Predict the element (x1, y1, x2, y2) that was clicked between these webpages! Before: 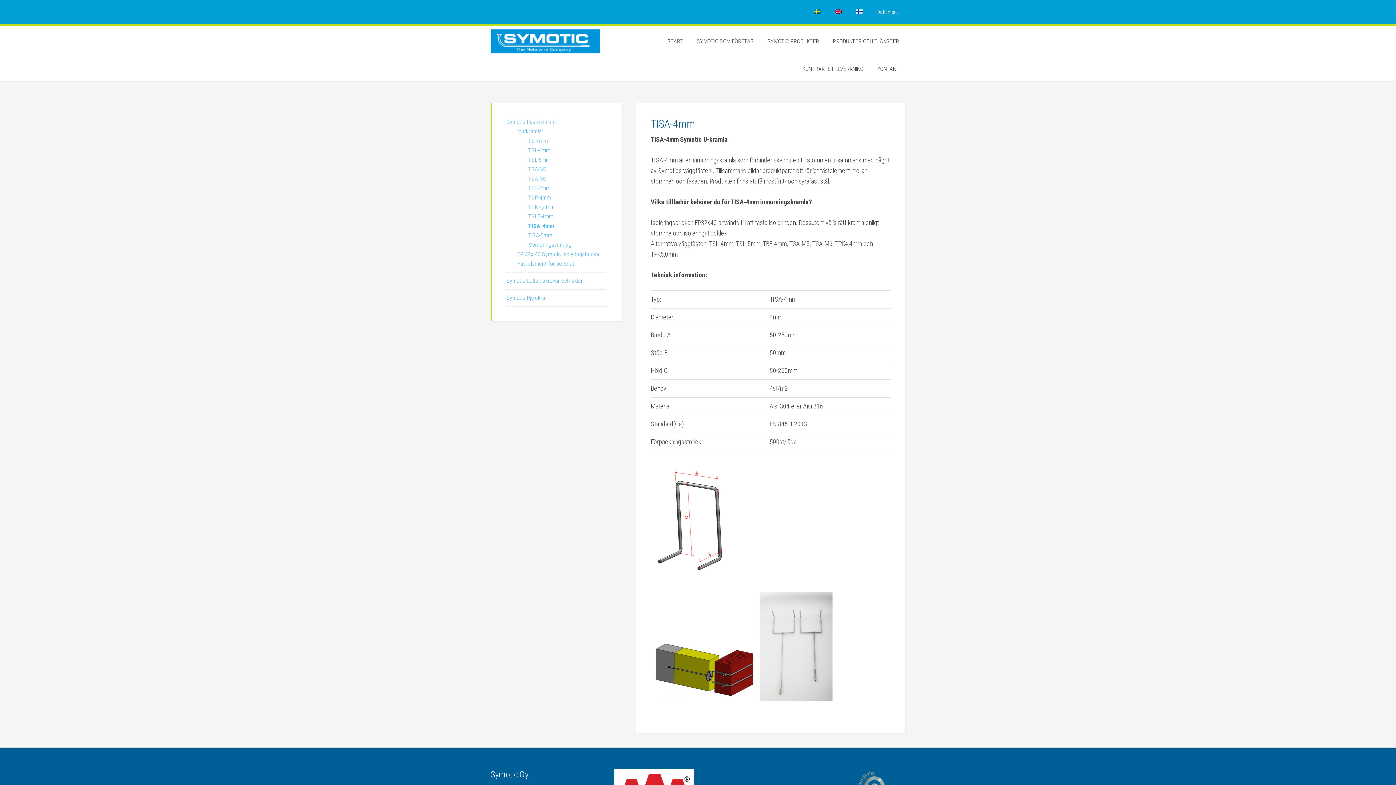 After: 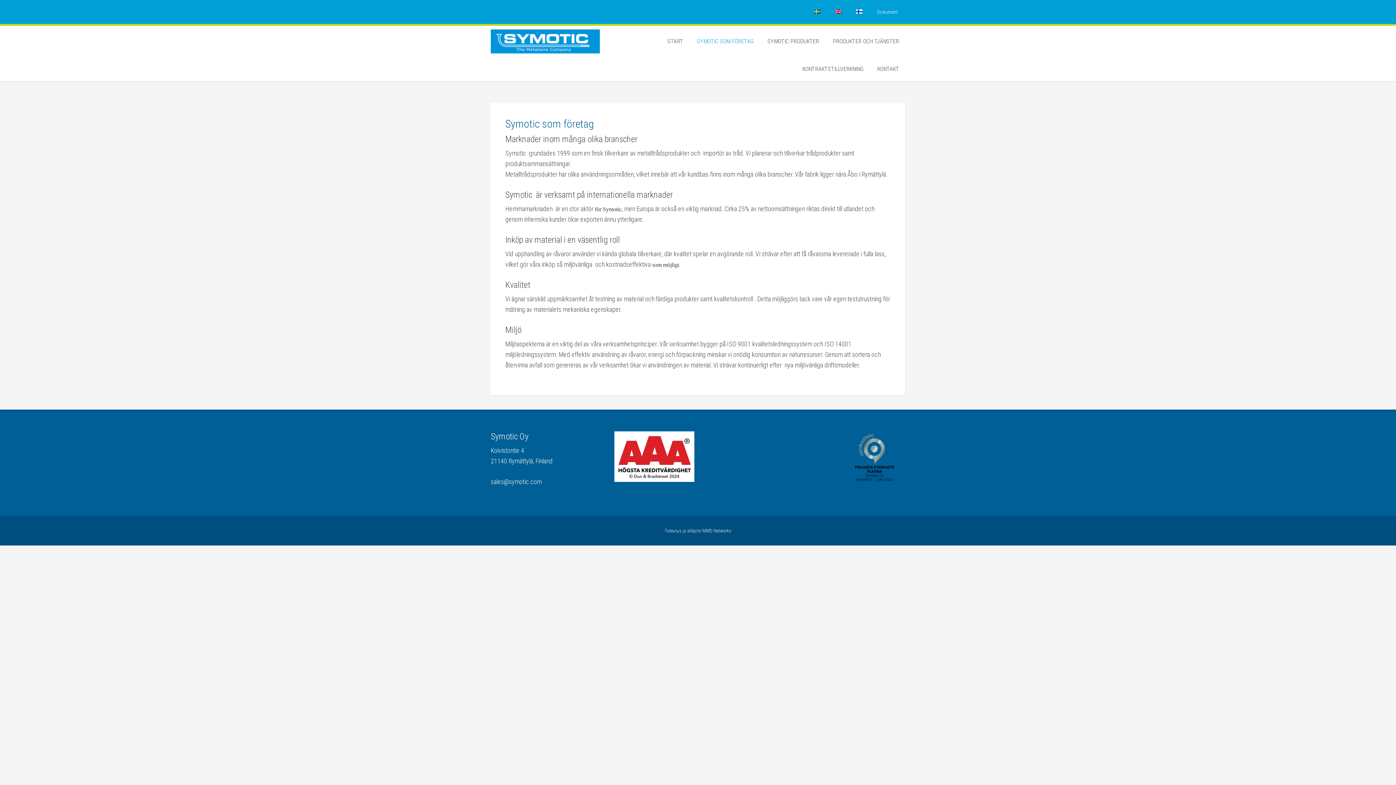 Action: bbox: (690, 29, 760, 53) label: SYMOTIC SOM FÖRETAG